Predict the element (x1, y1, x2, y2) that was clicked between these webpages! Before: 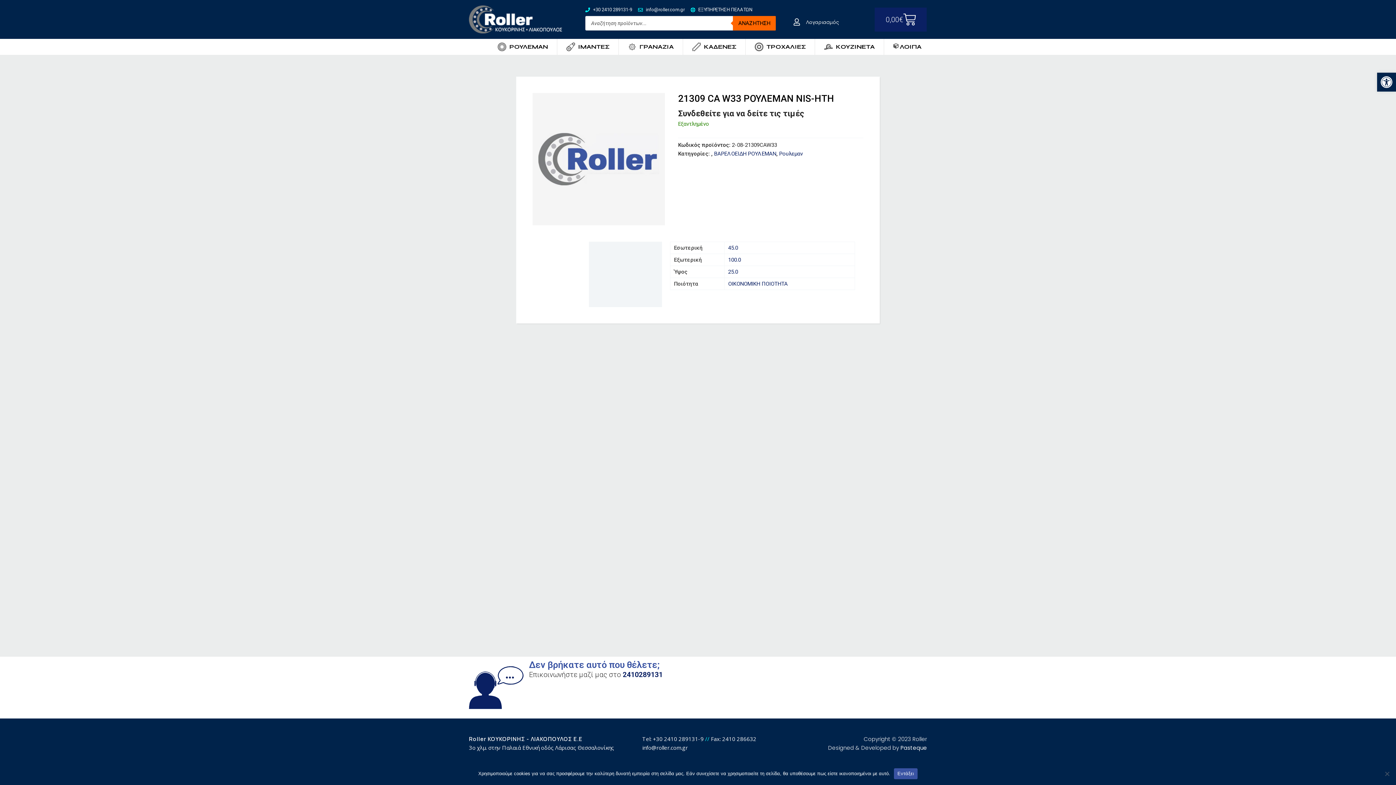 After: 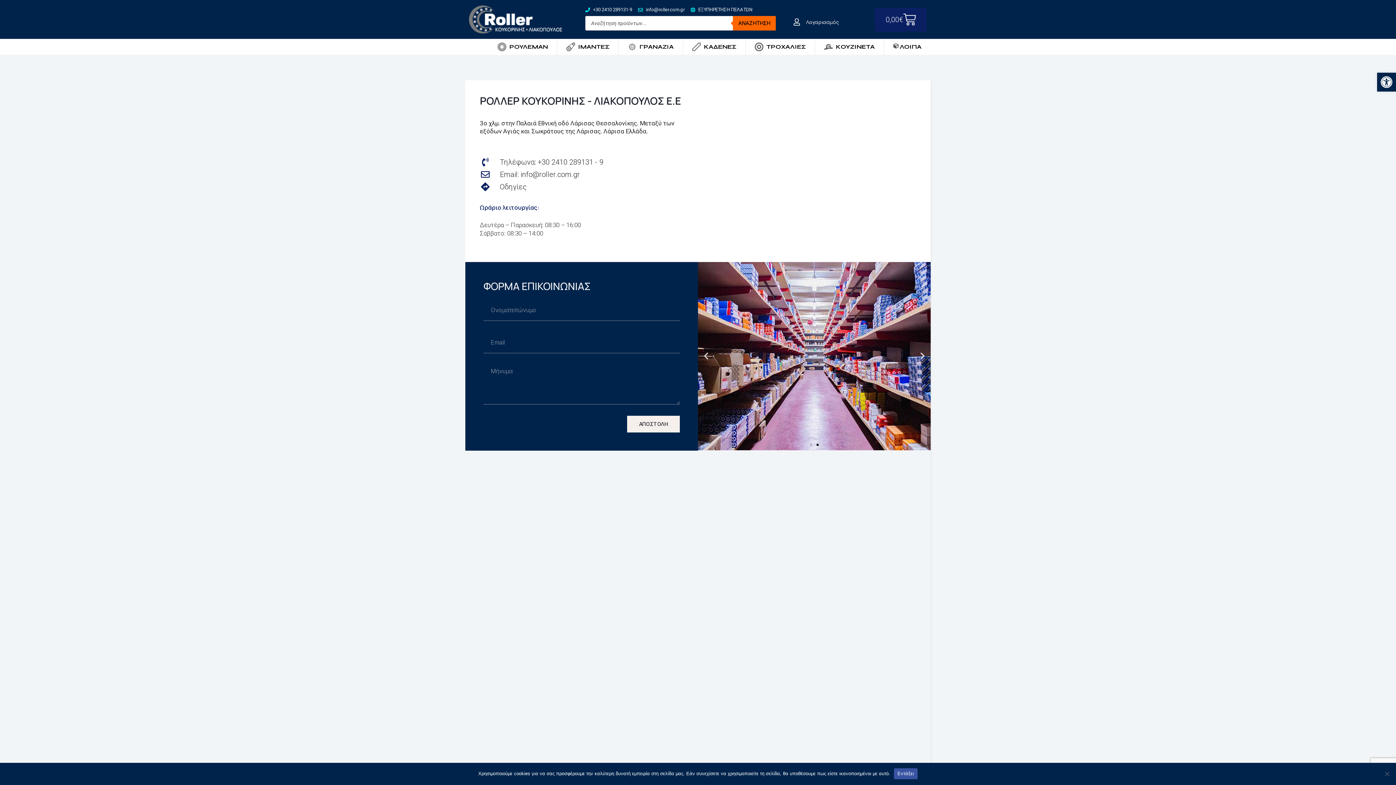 Action: bbox: (690, 5, 752, 14) label: ΕΞΥΠΗΡΕΤΗΣΗ ΠΕΛΑΤΩΝ